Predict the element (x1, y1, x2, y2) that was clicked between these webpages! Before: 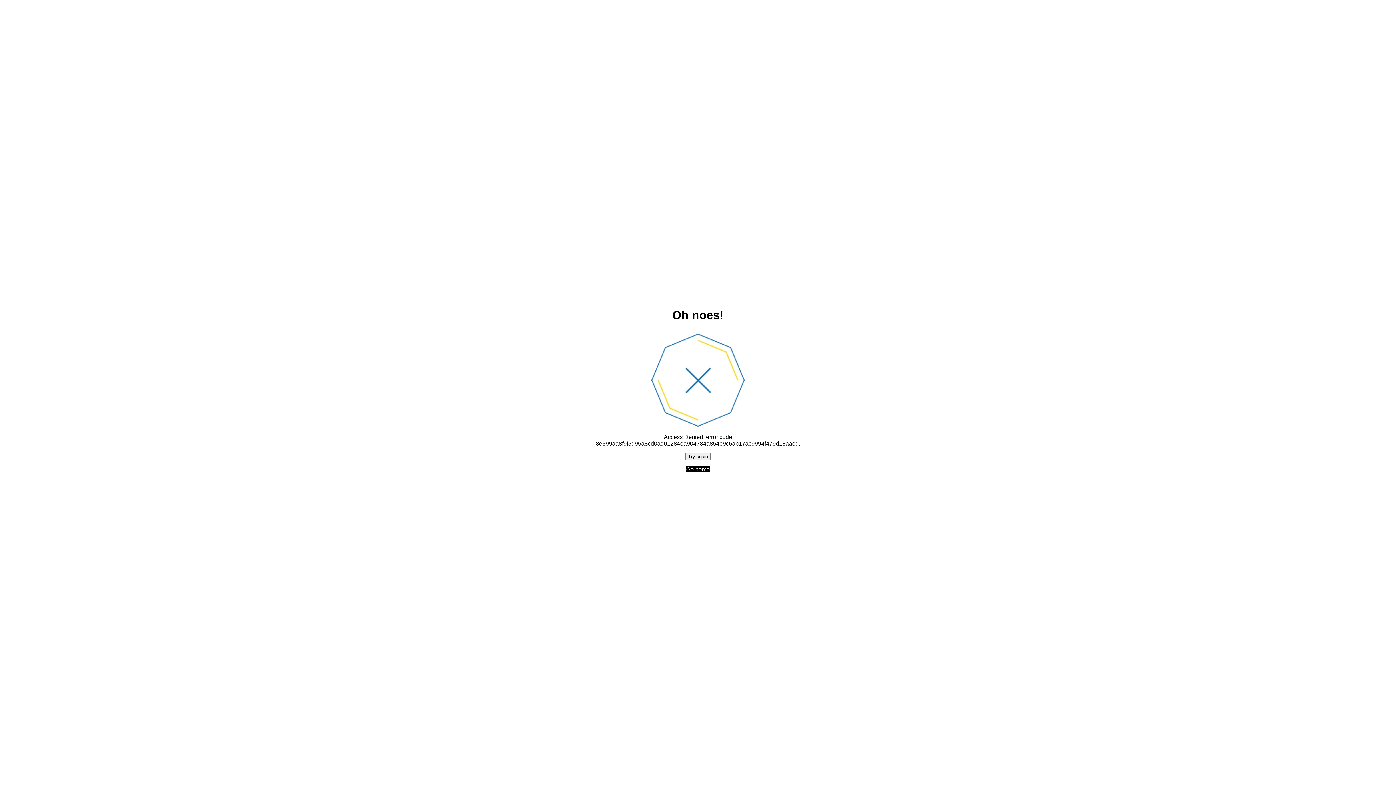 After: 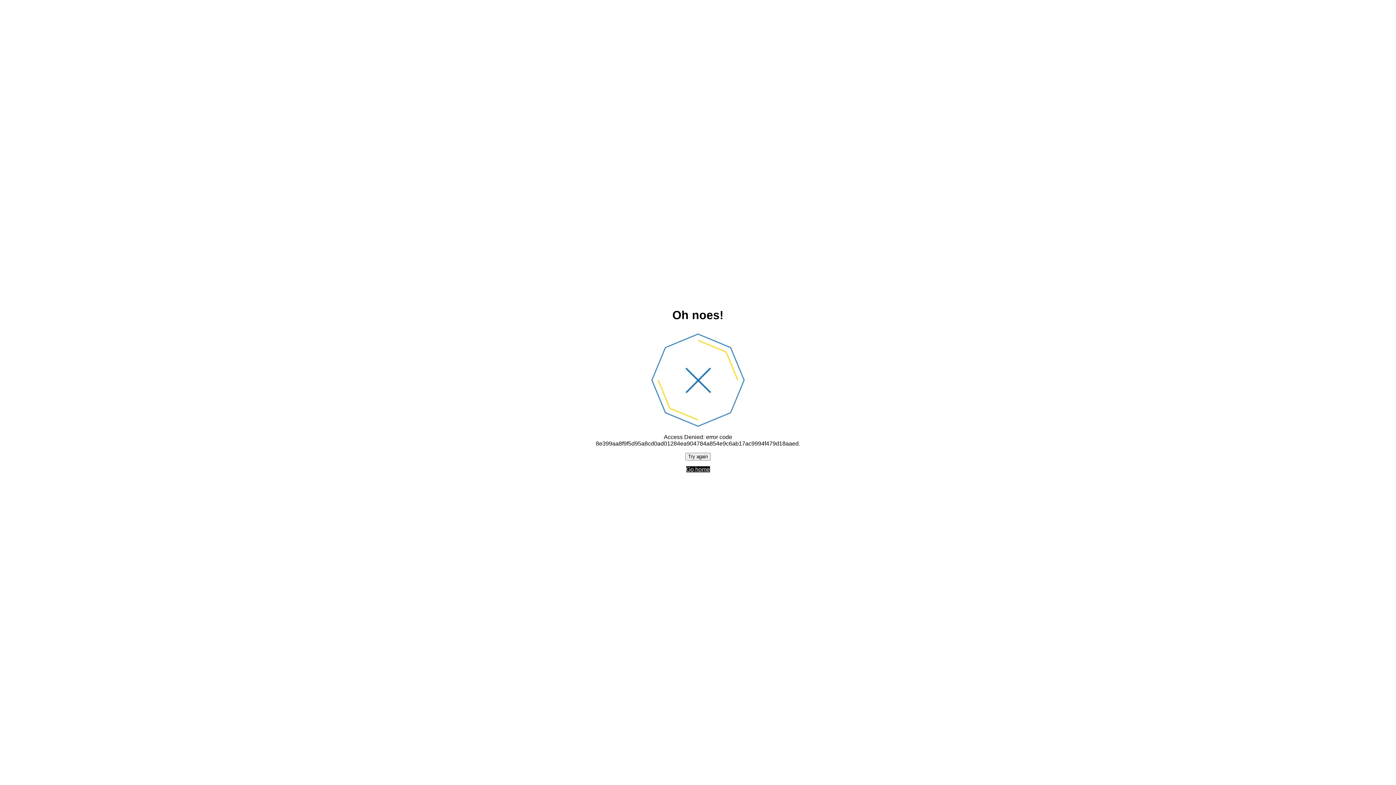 Action: bbox: (686, 466, 710, 472) label: Go home